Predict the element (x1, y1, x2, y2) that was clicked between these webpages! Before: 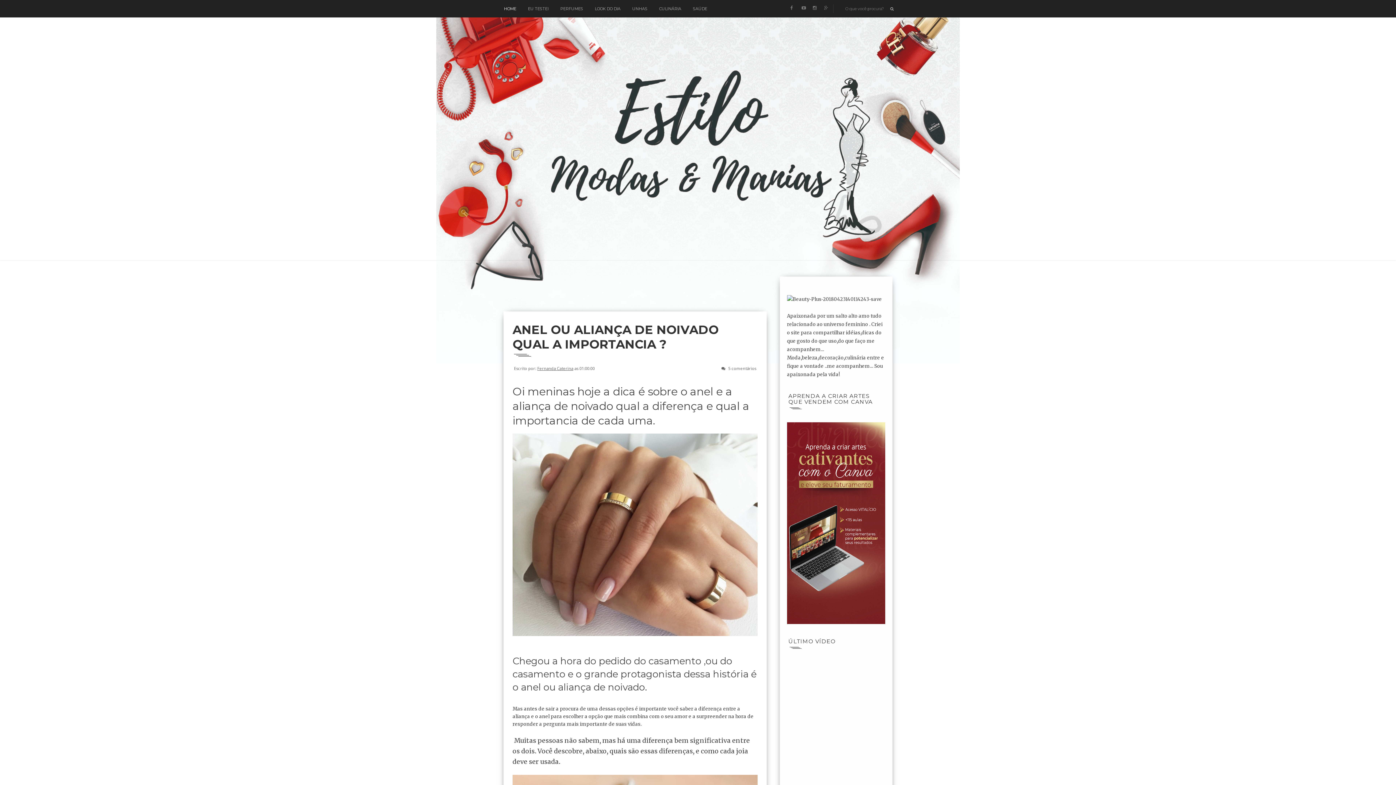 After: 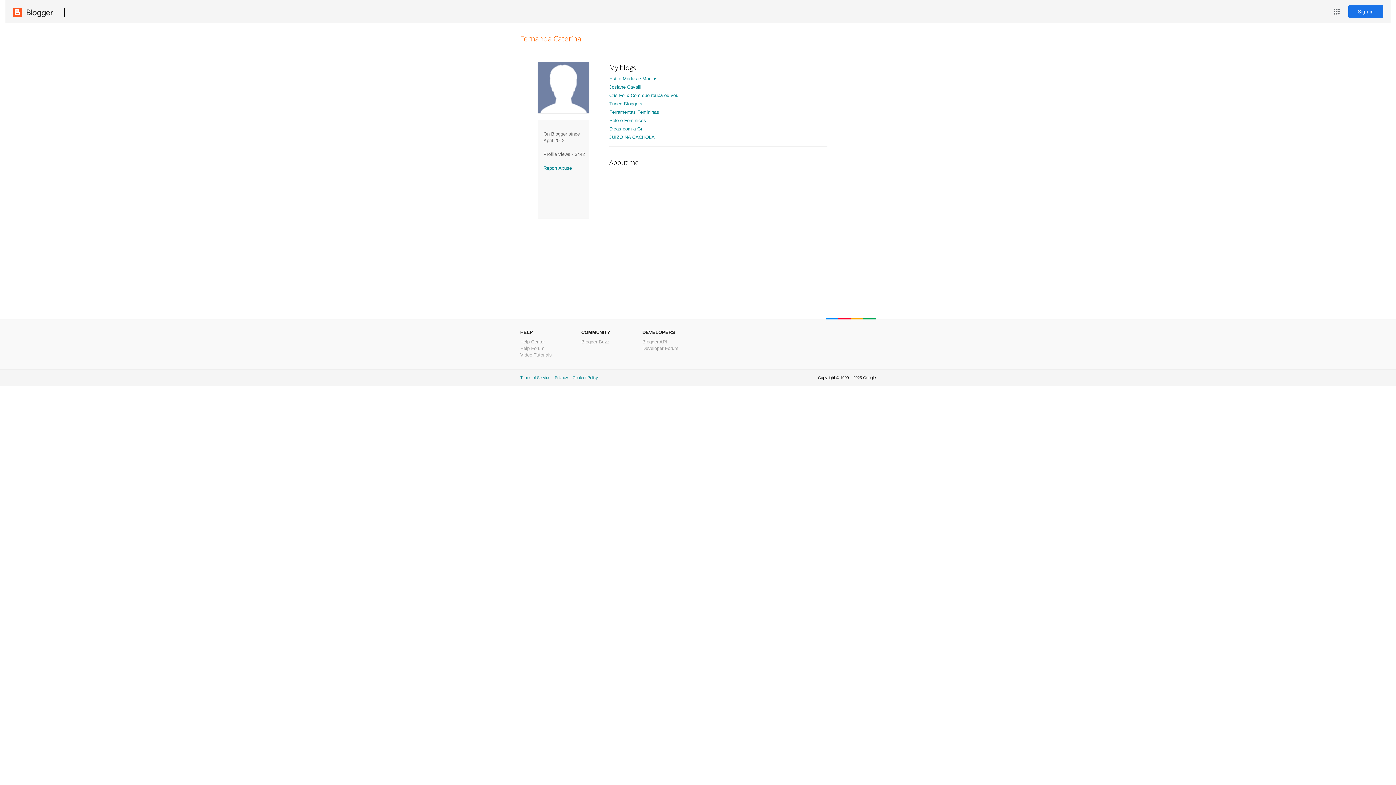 Action: label: Fernanda Caterina bbox: (537, 365, 573, 371)